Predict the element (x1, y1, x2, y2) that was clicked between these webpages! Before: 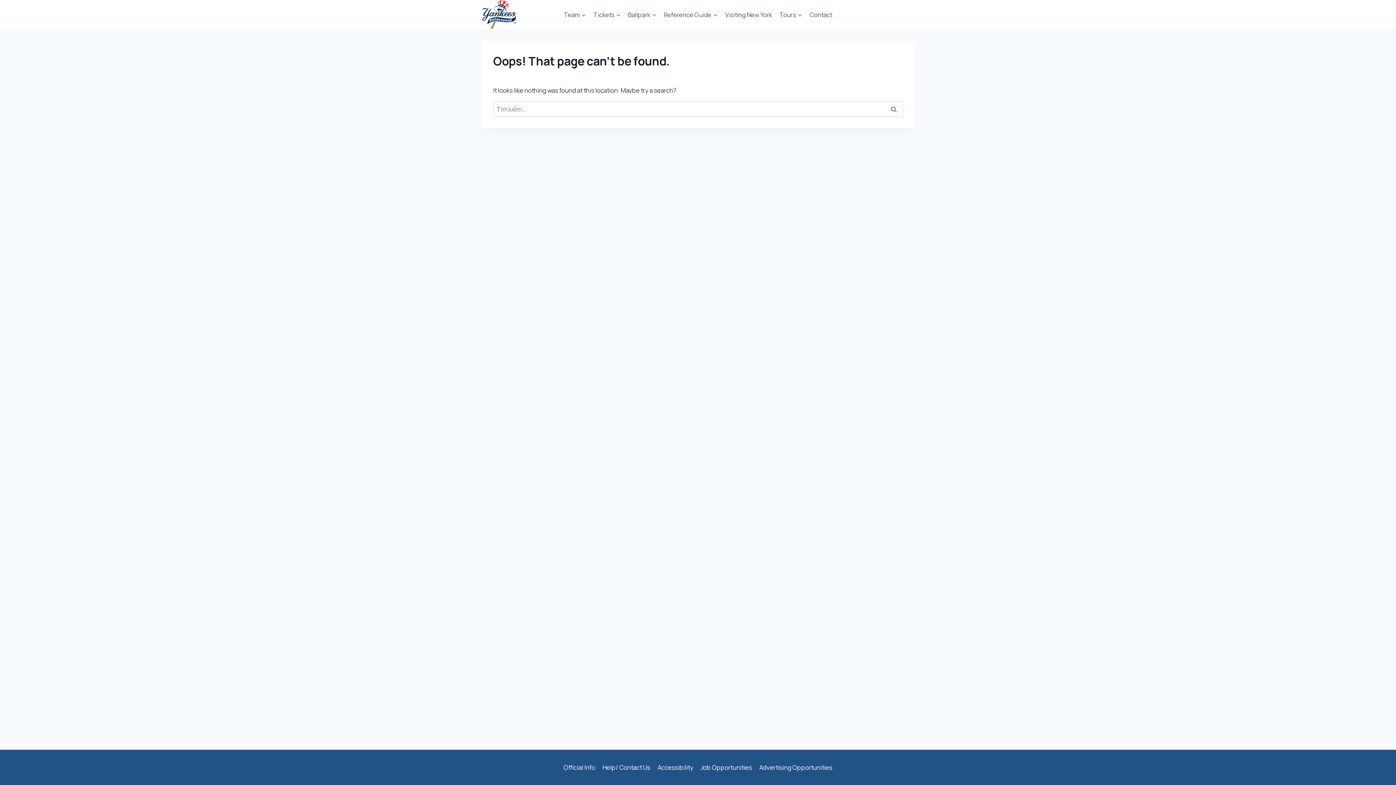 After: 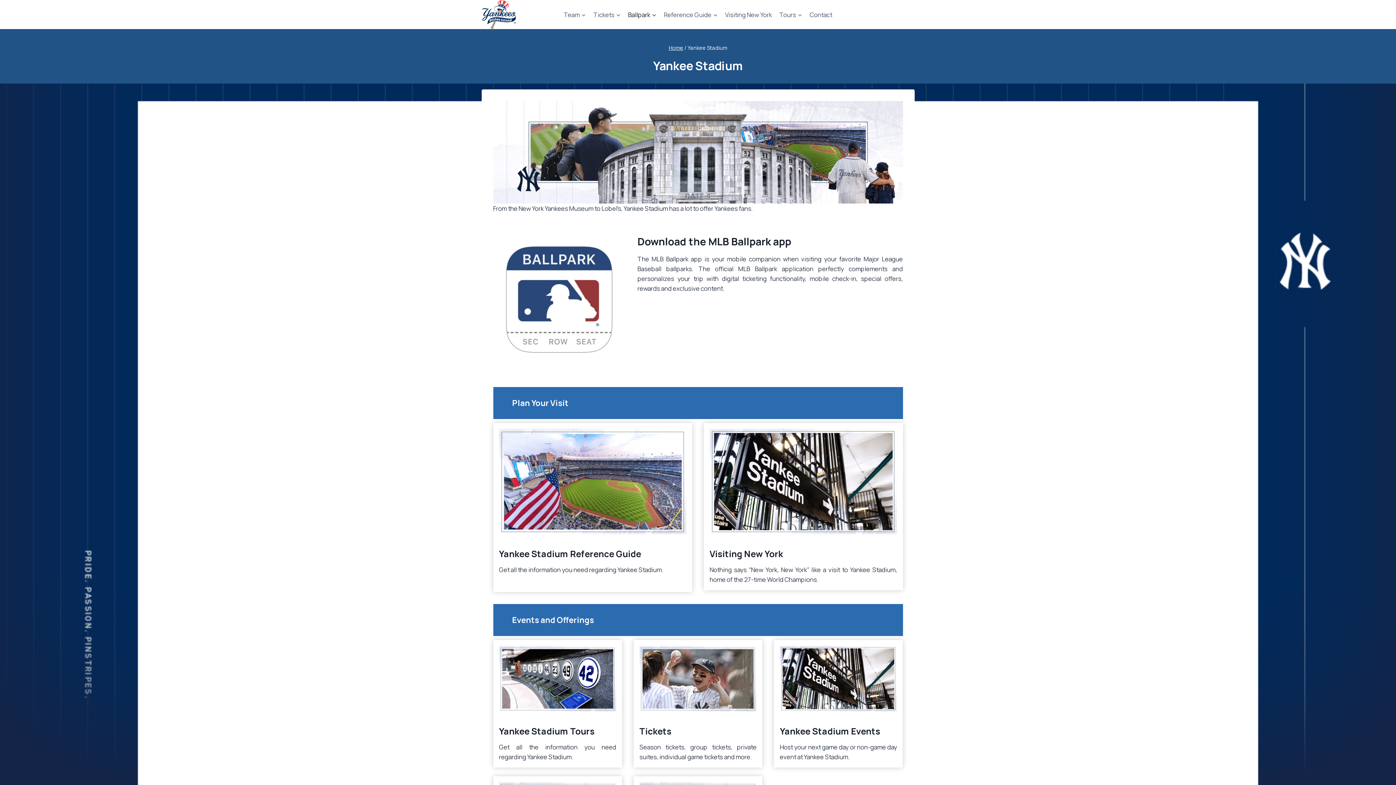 Action: bbox: (624, 5, 660, 23) label: Ballpark